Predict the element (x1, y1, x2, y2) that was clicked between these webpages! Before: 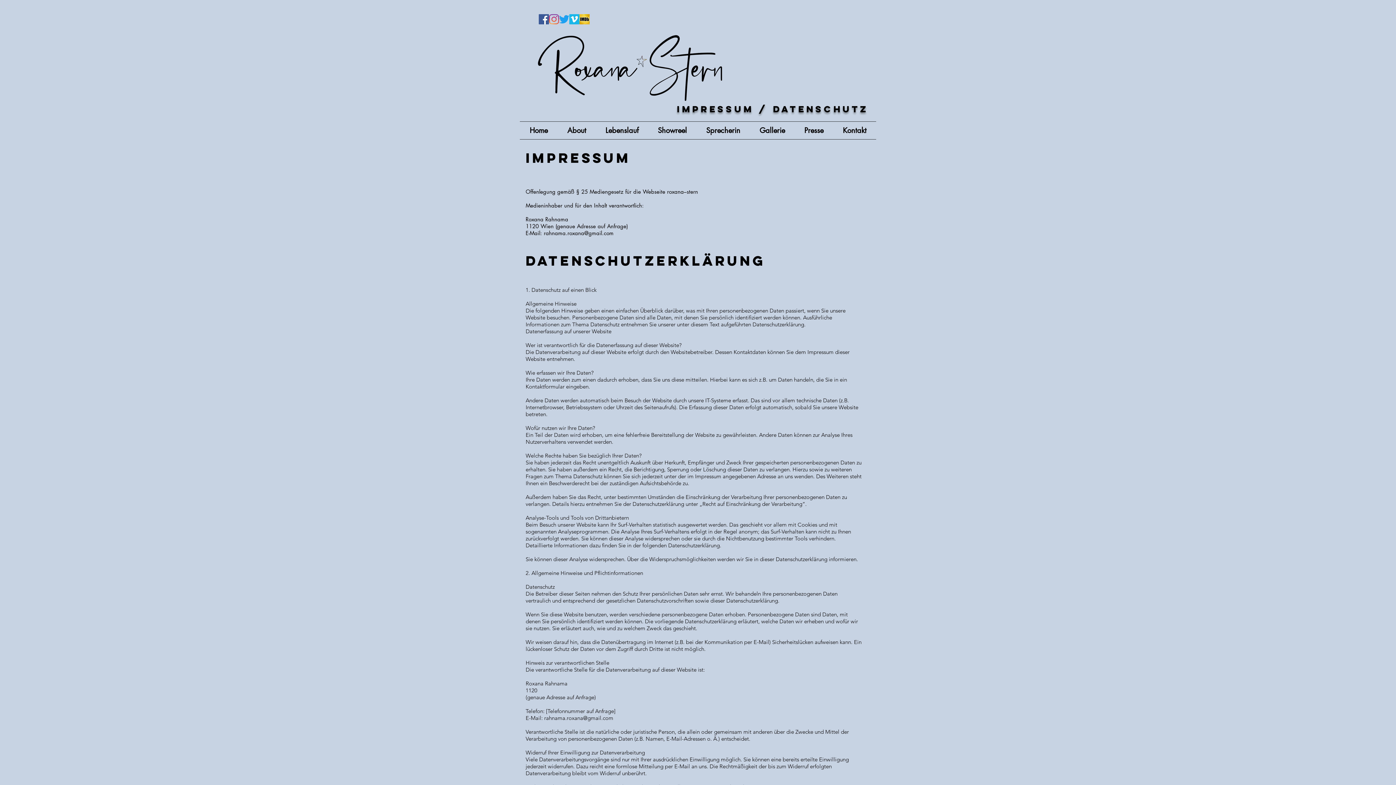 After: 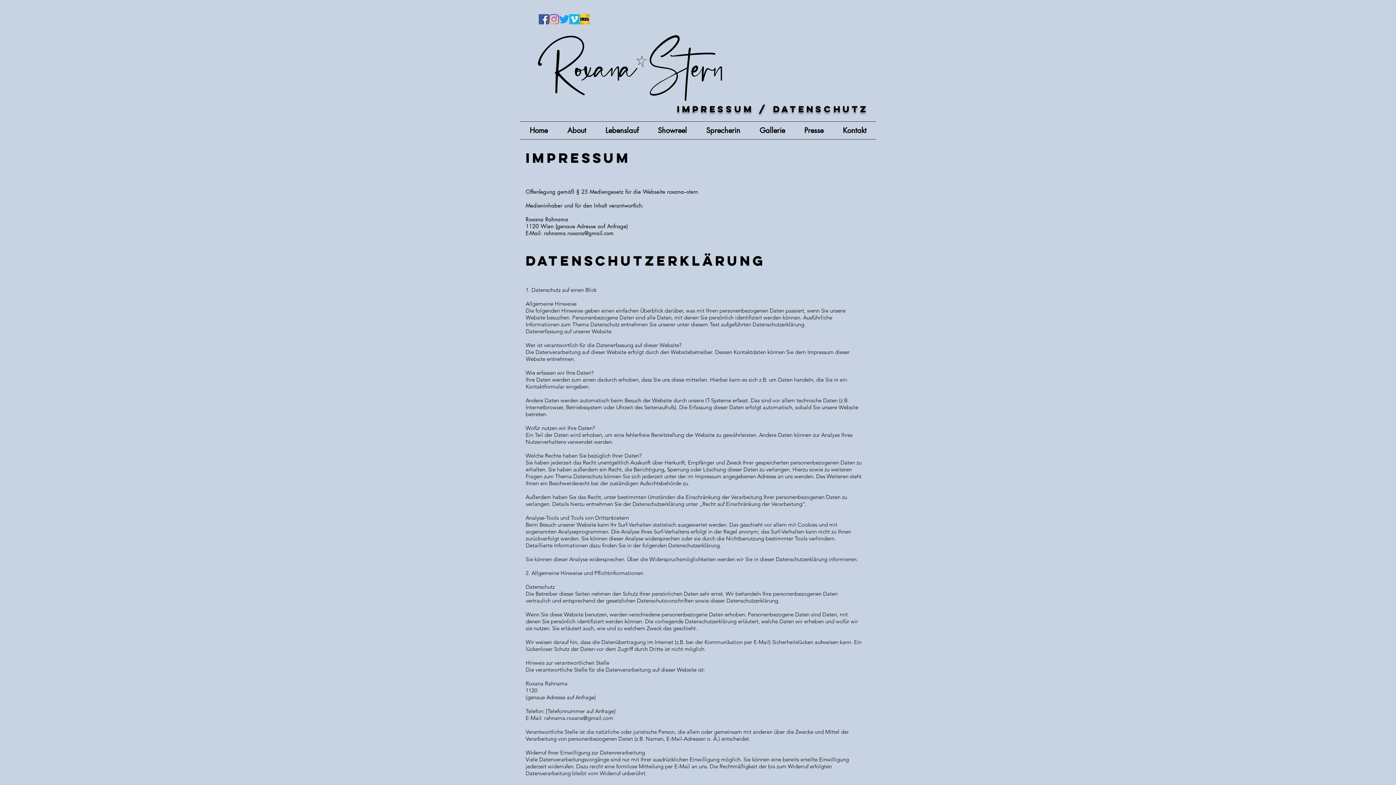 Action: label: Instagram bbox: (549, 14, 559, 24)